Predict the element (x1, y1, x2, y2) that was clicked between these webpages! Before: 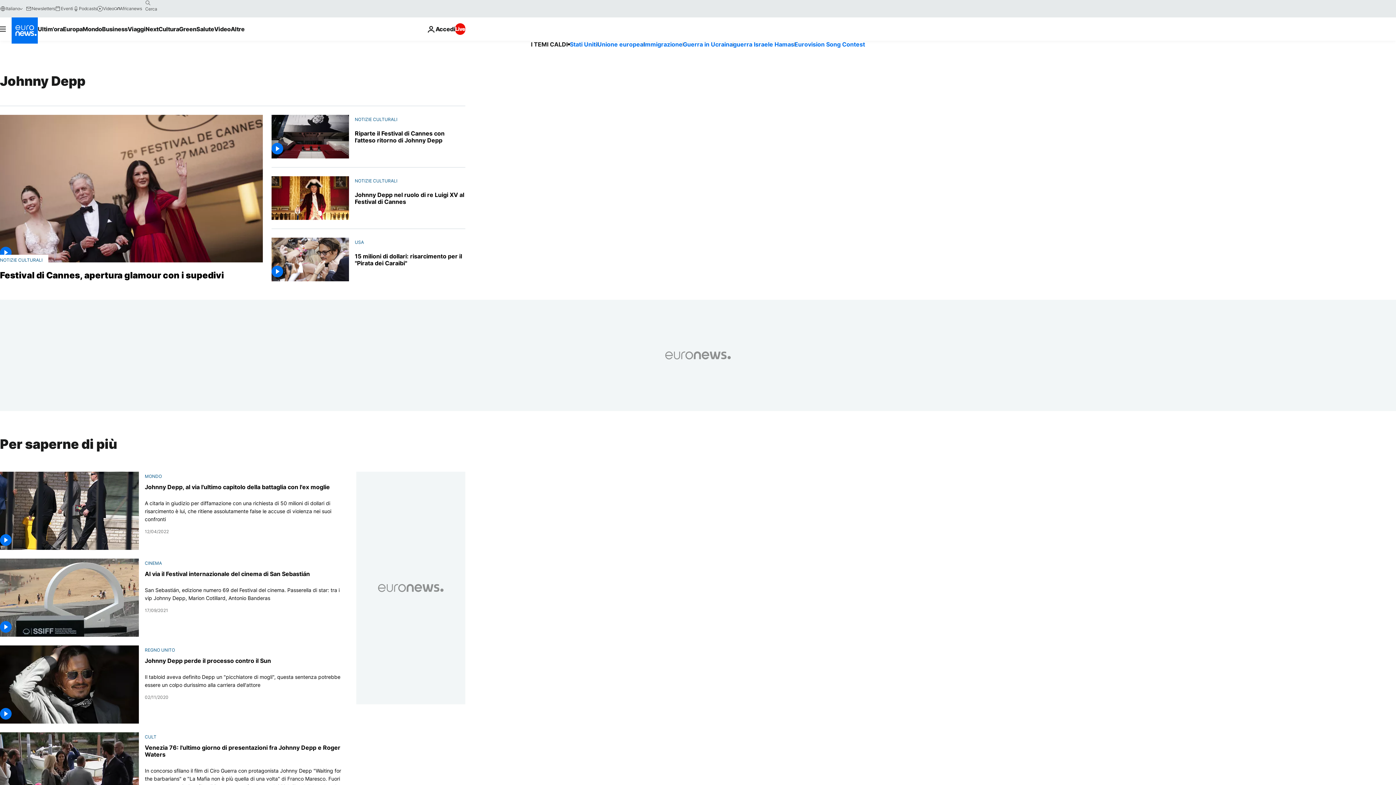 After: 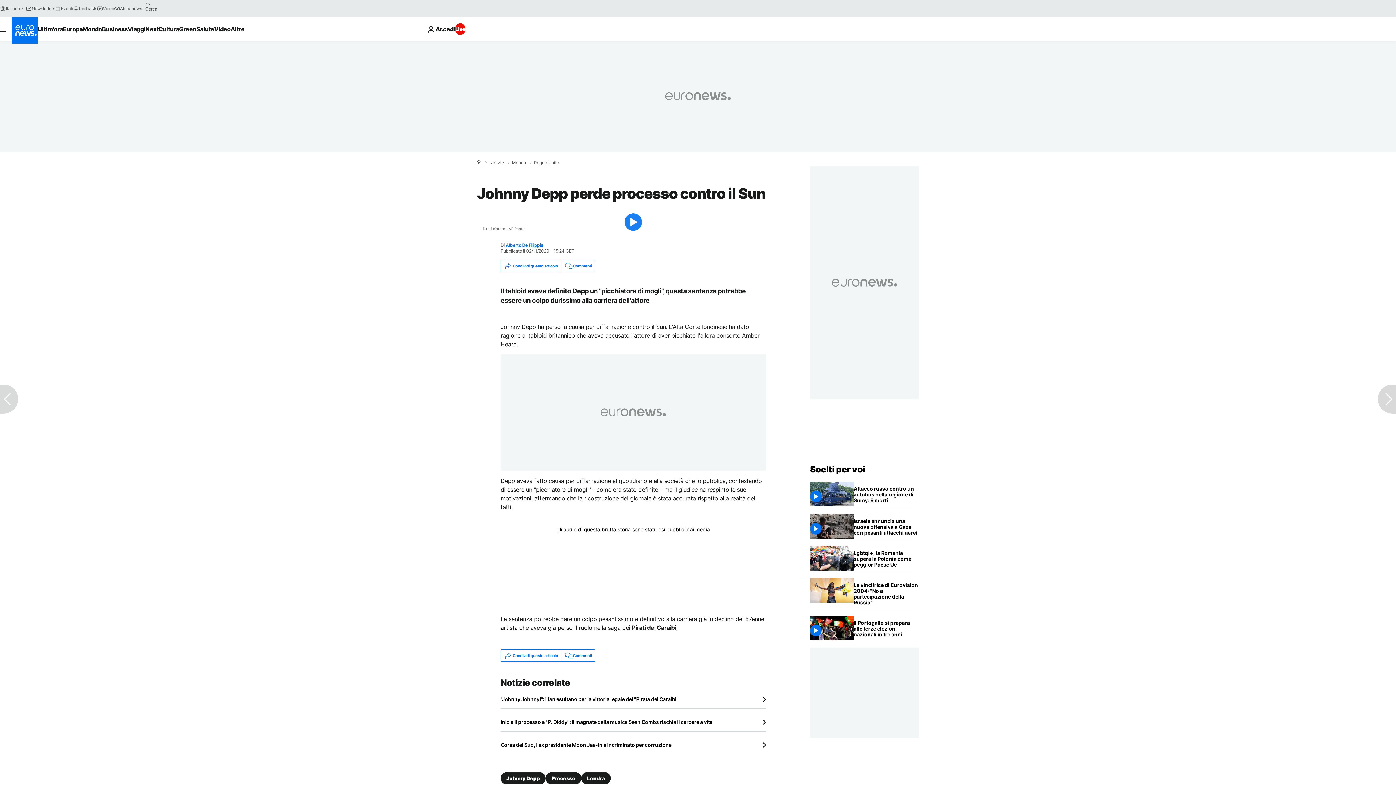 Action: label: Il tabloid aveva definito Depp un "picchiatore di mogli", questa sentenza potrebbe essere un colpo durissimo alla carriera dell'attore bbox: (144, 673, 347, 689)